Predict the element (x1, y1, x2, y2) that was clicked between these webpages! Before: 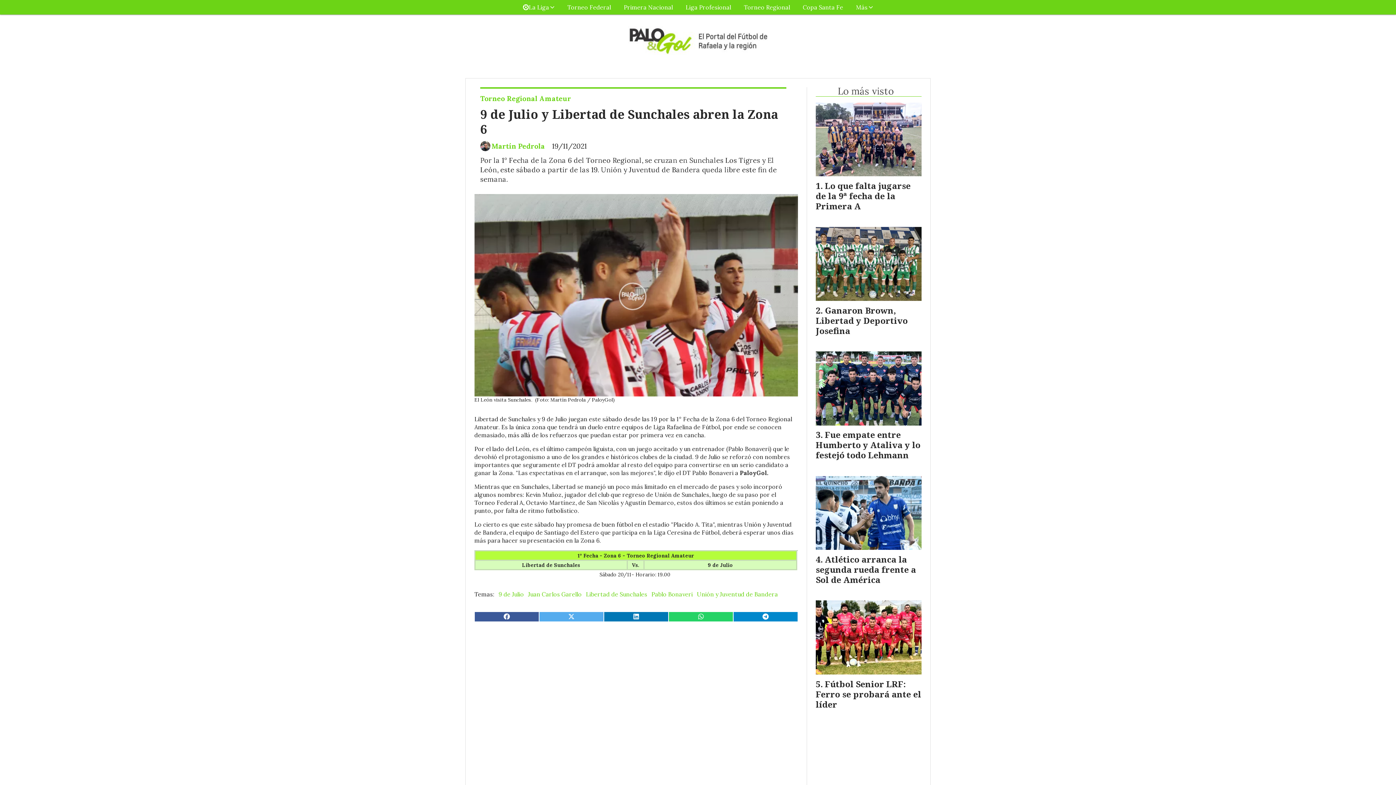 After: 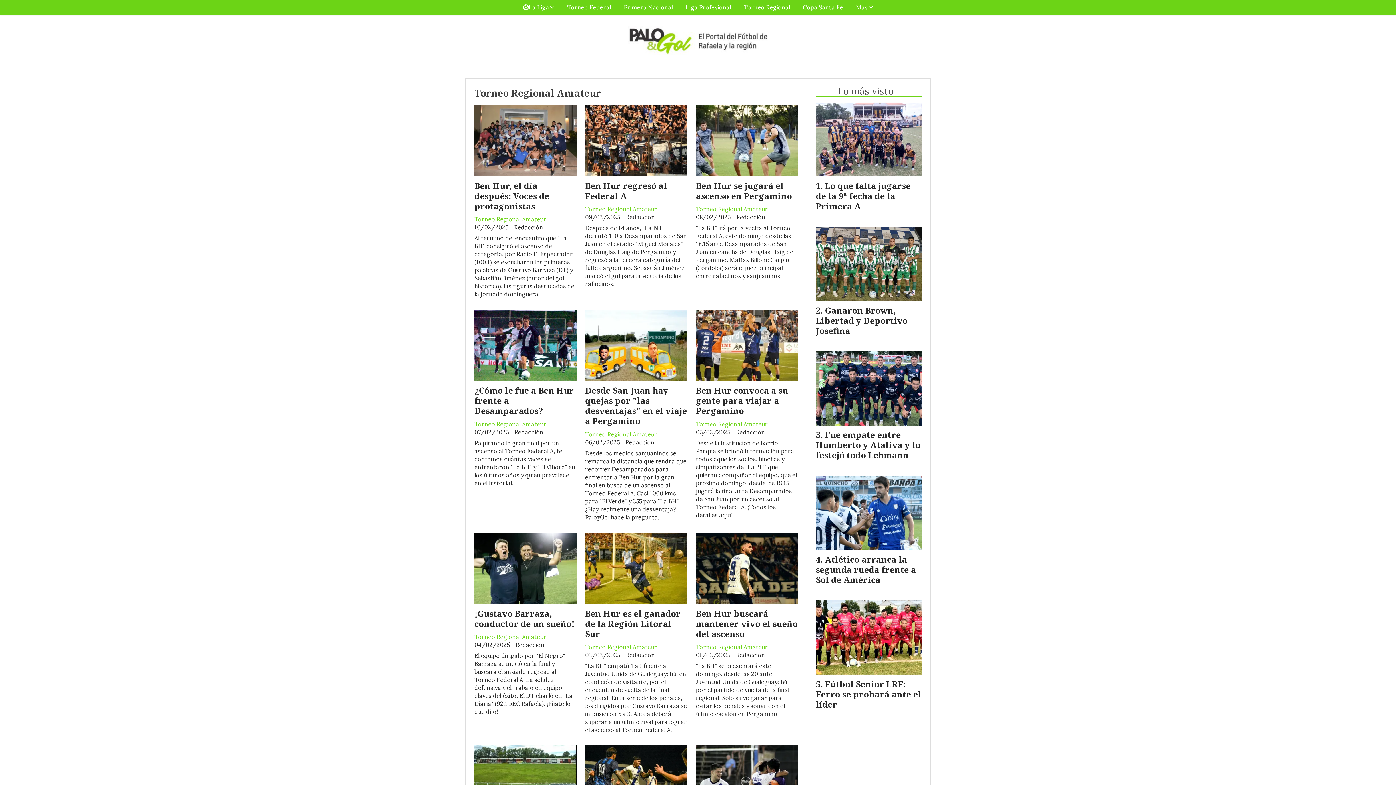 Action: label: Torneo Regional Amateur bbox: (480, 94, 571, 102)